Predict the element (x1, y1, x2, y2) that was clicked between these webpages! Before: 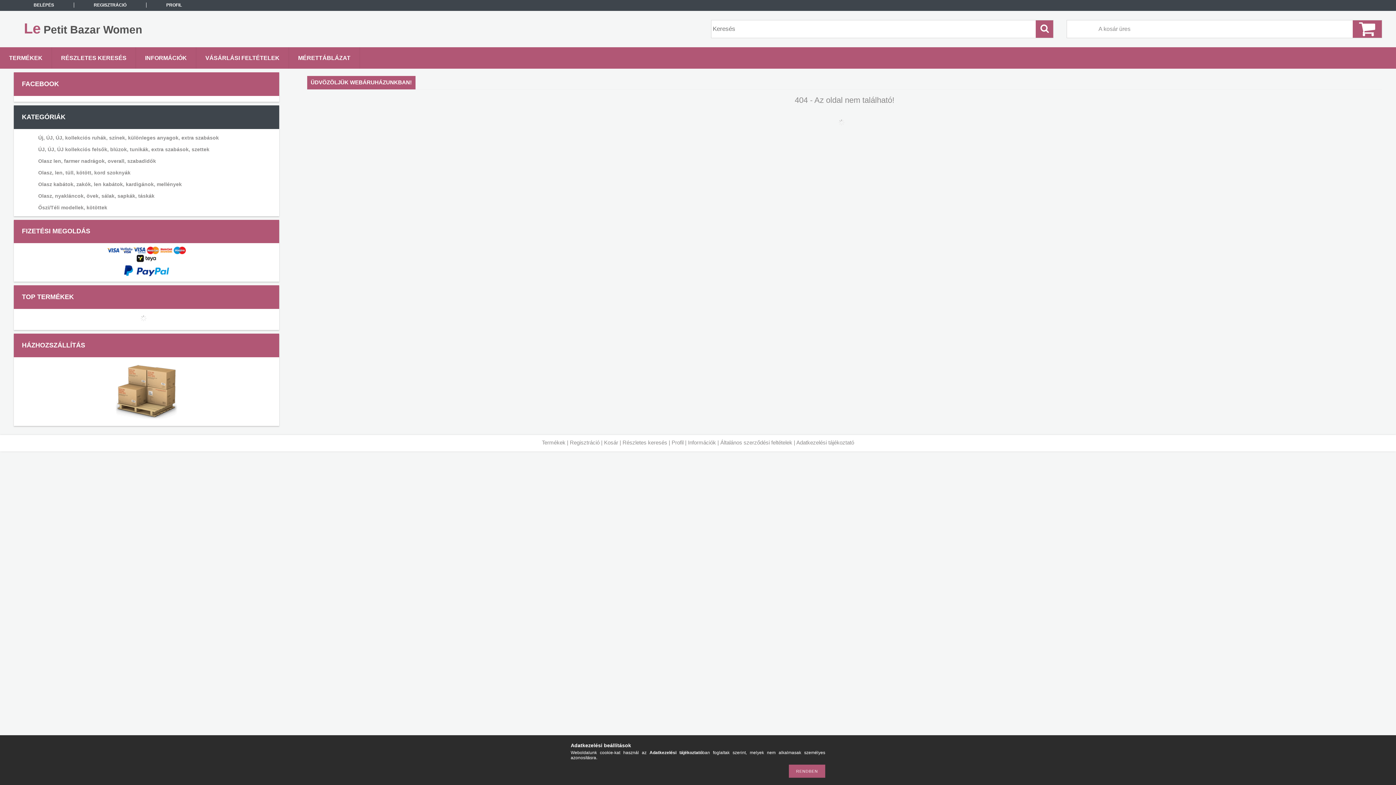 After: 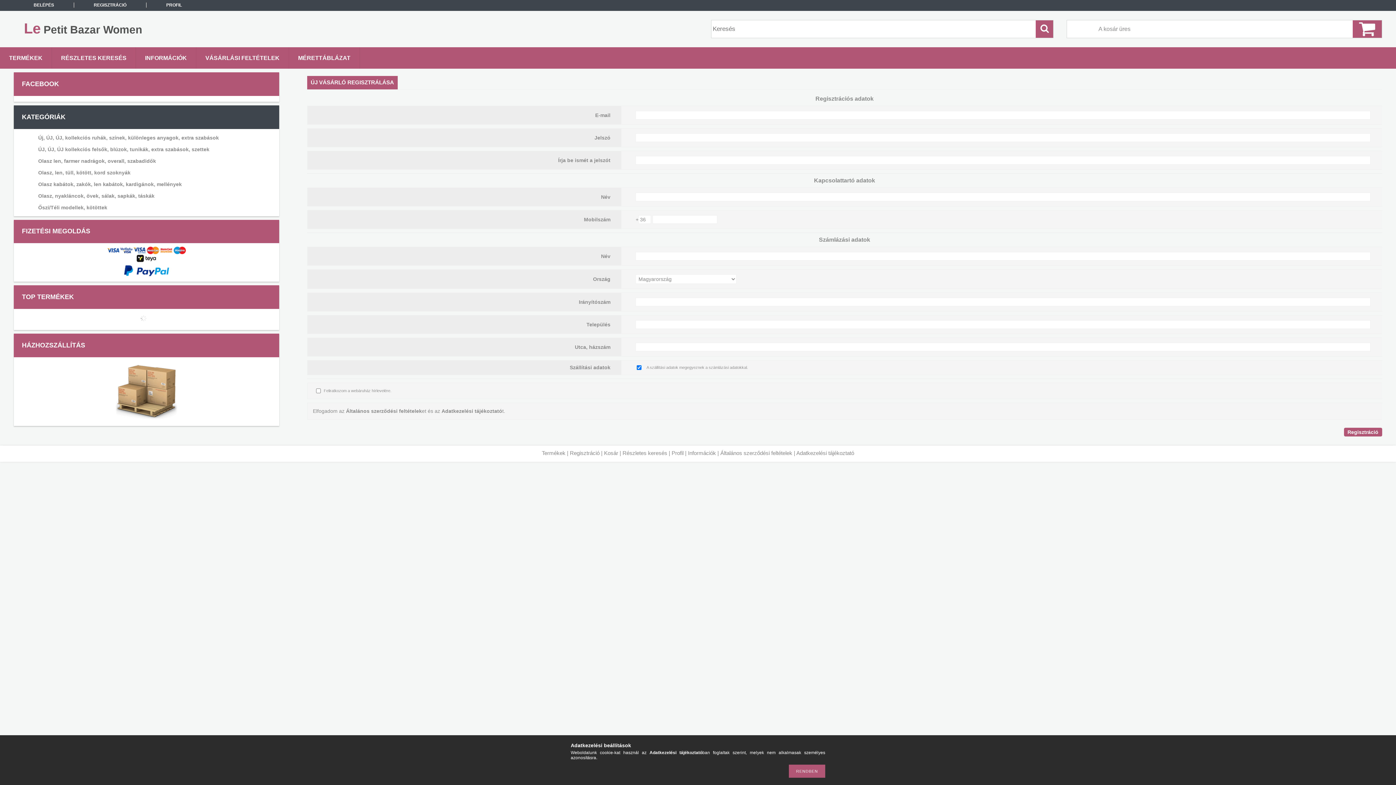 Action: bbox: (74, 2, 146, 7) label: REGISZTRÁCIÓ